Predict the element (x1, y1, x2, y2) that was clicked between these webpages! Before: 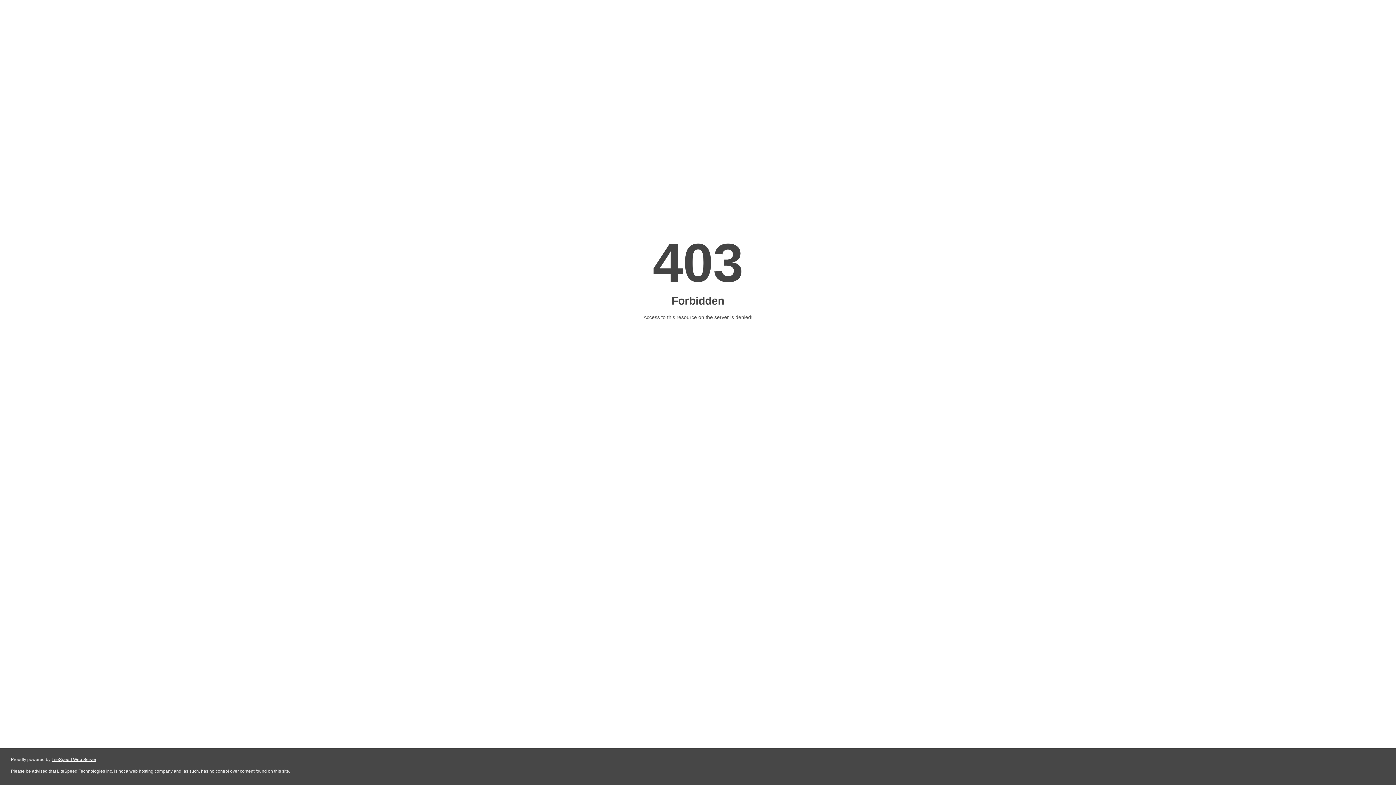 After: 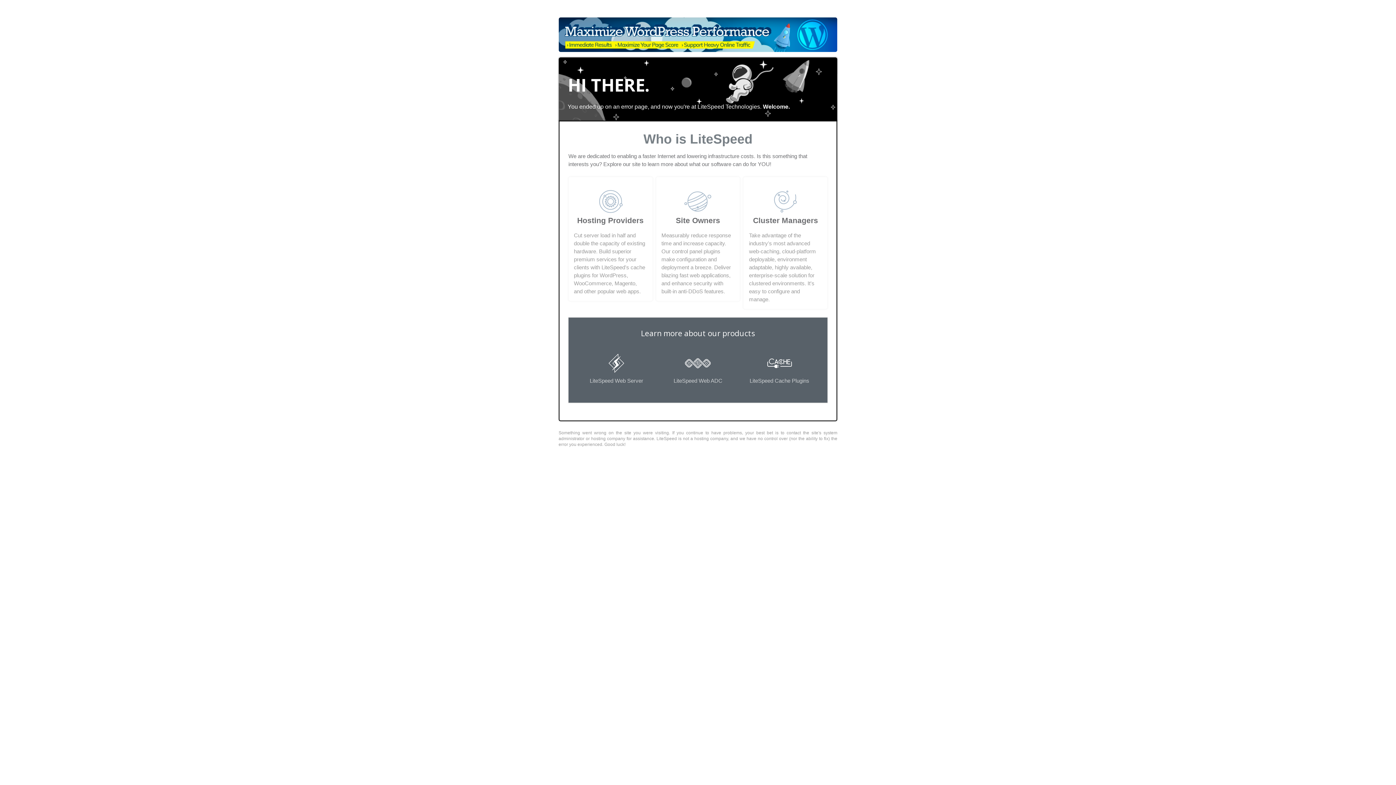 Action: label: LiteSpeed Web Server bbox: (51, 757, 96, 762)